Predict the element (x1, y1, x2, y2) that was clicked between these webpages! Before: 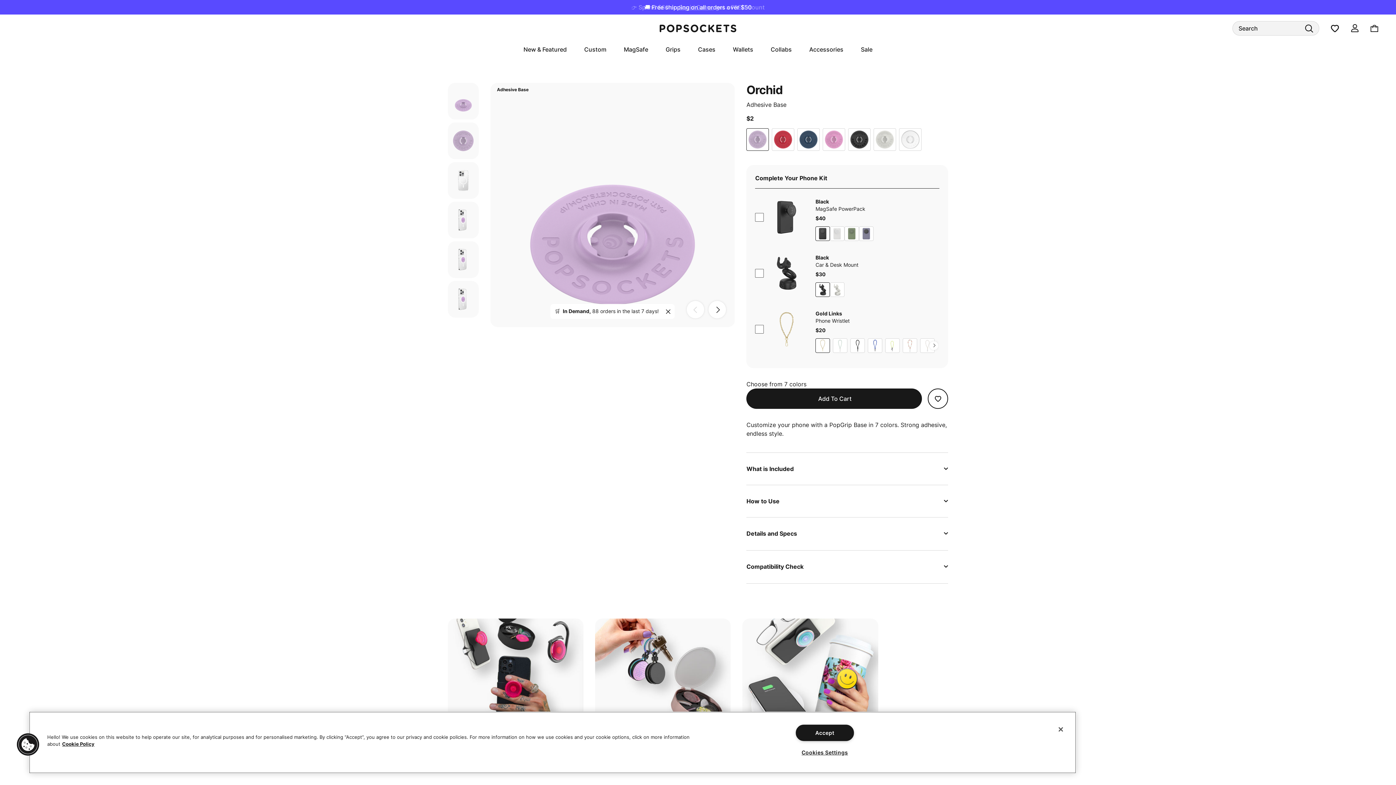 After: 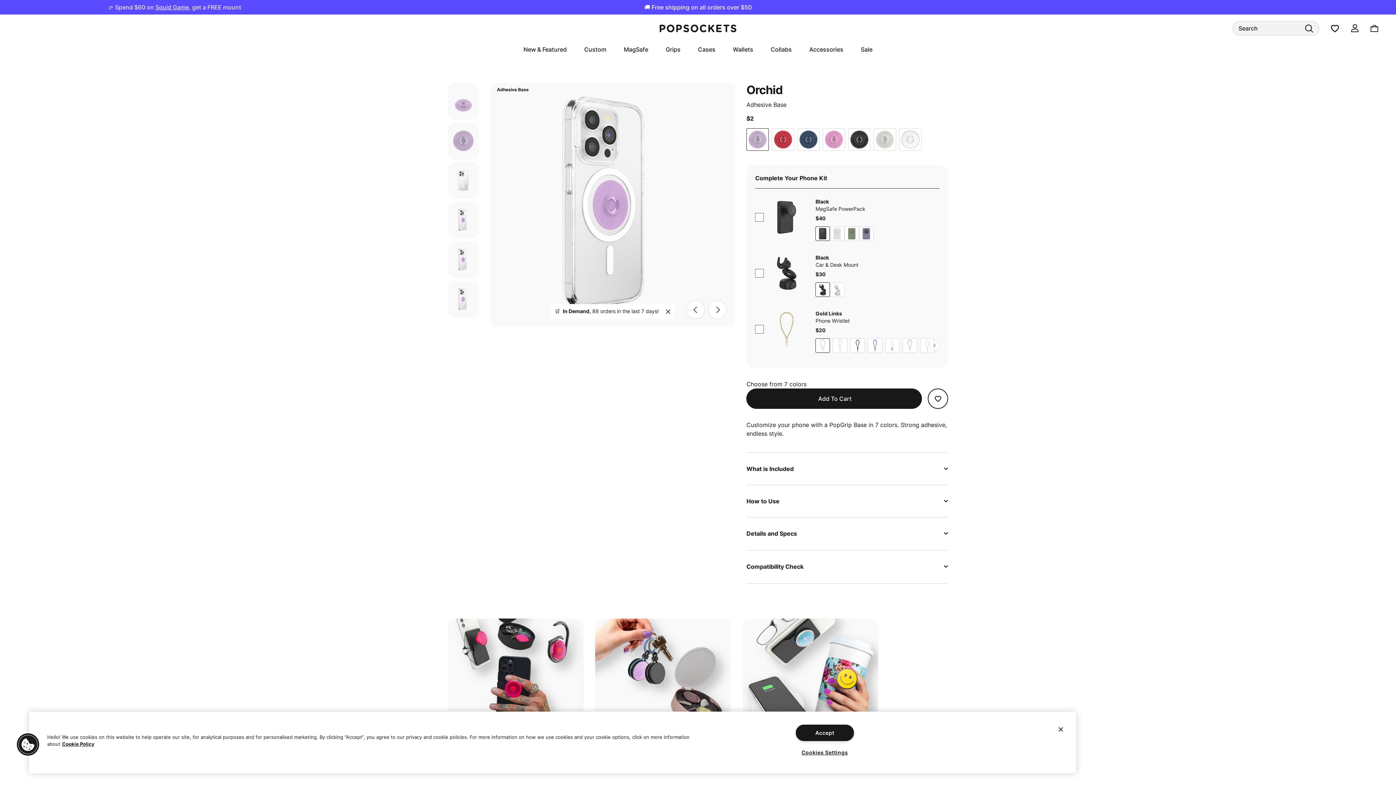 Action: label: Carousel Page 5 bbox: (448, 241, 478, 278)